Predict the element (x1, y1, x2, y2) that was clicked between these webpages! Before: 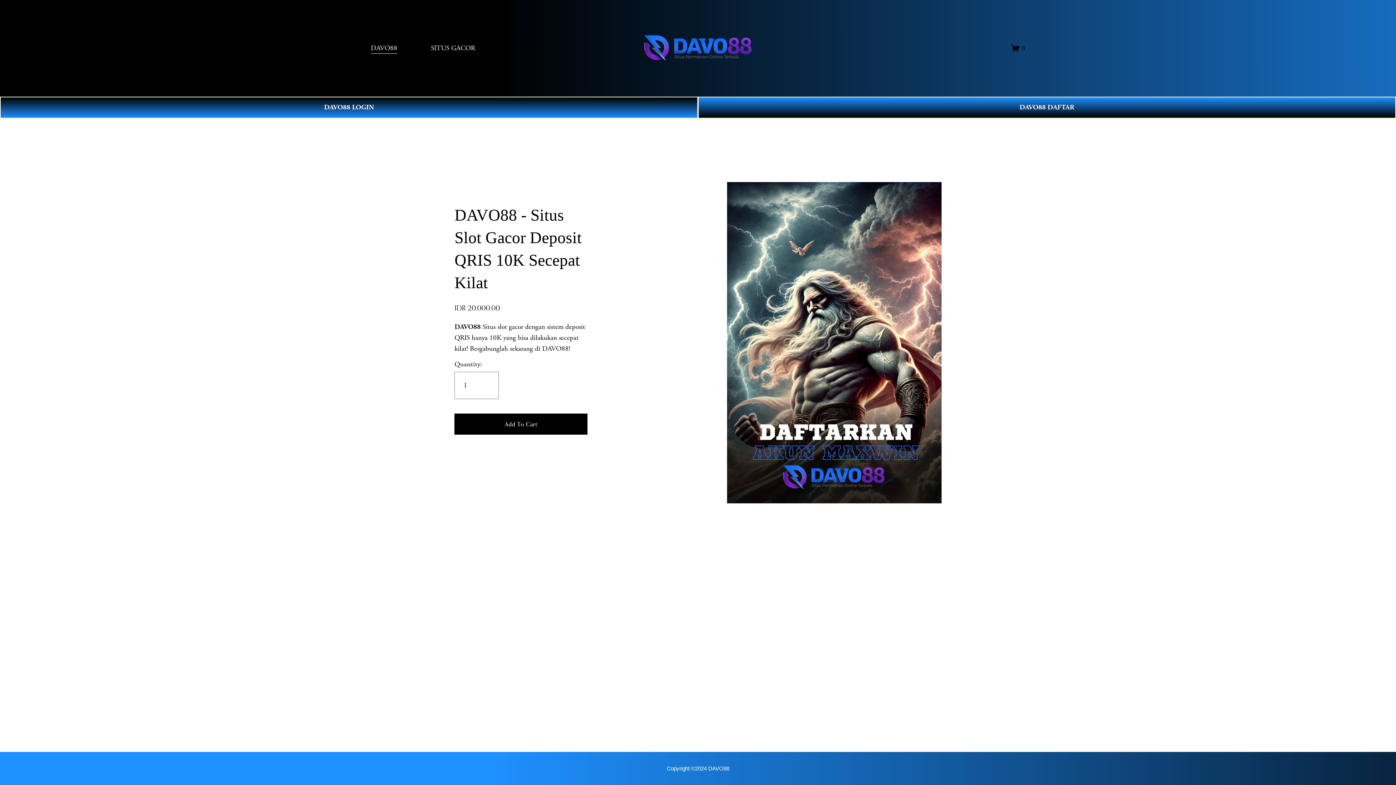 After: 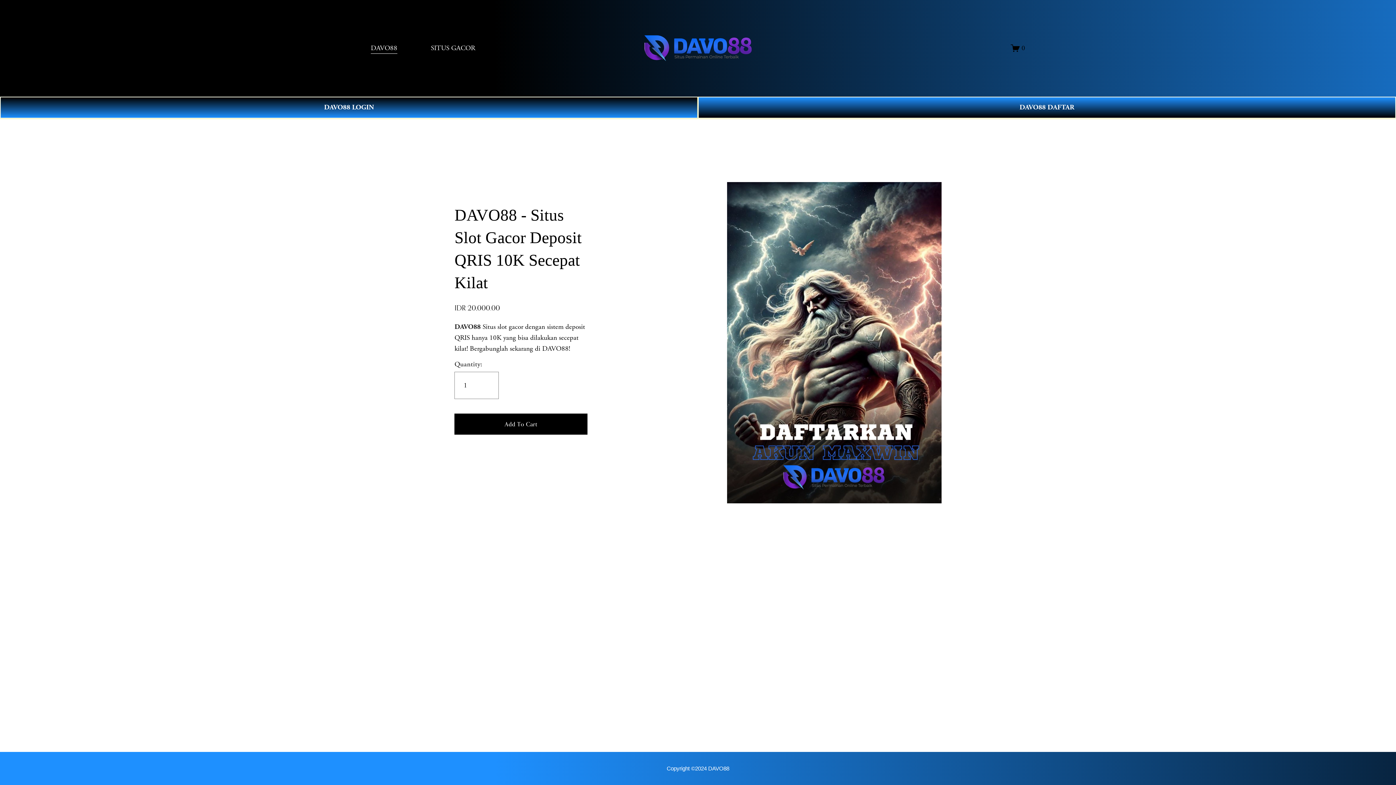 Action: label: 0 bbox: (1011, 43, 1025, 52)